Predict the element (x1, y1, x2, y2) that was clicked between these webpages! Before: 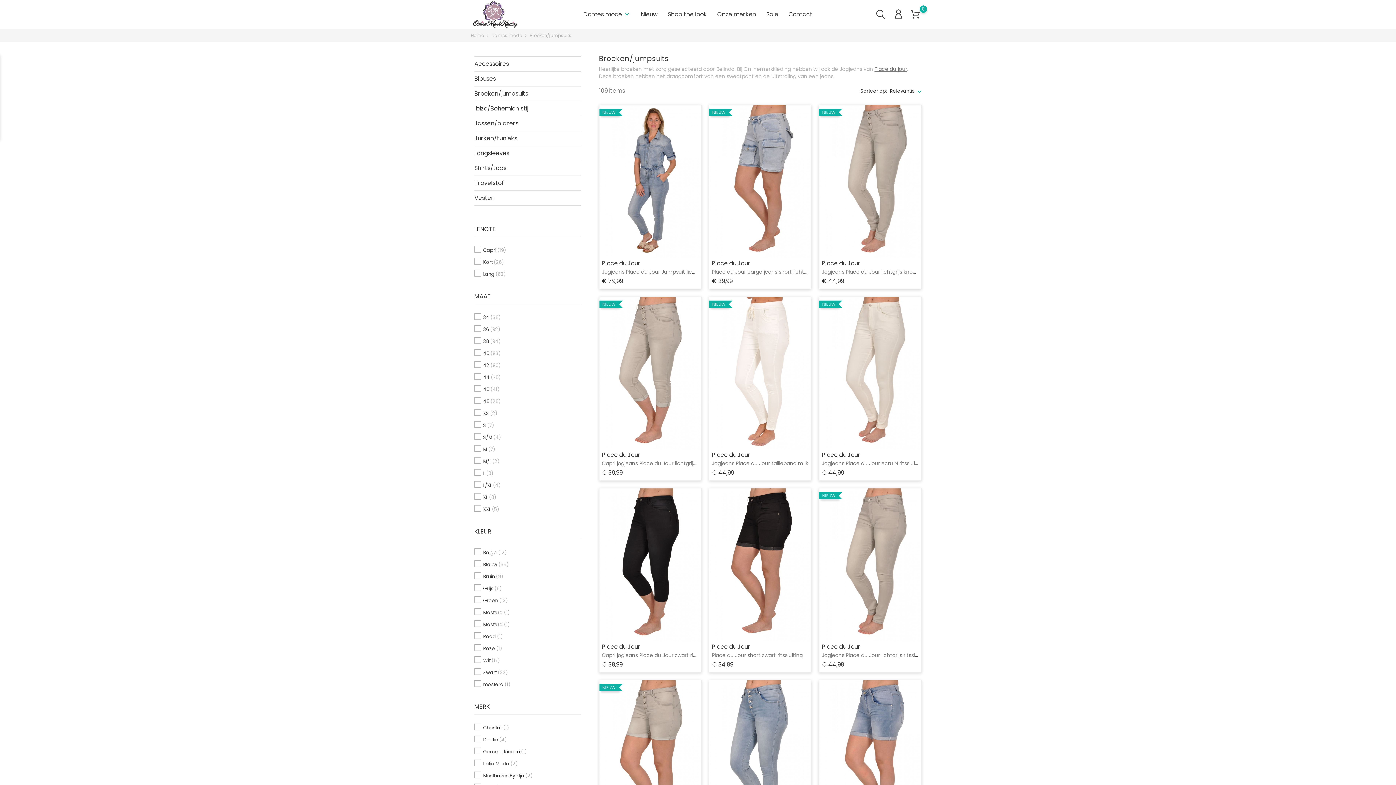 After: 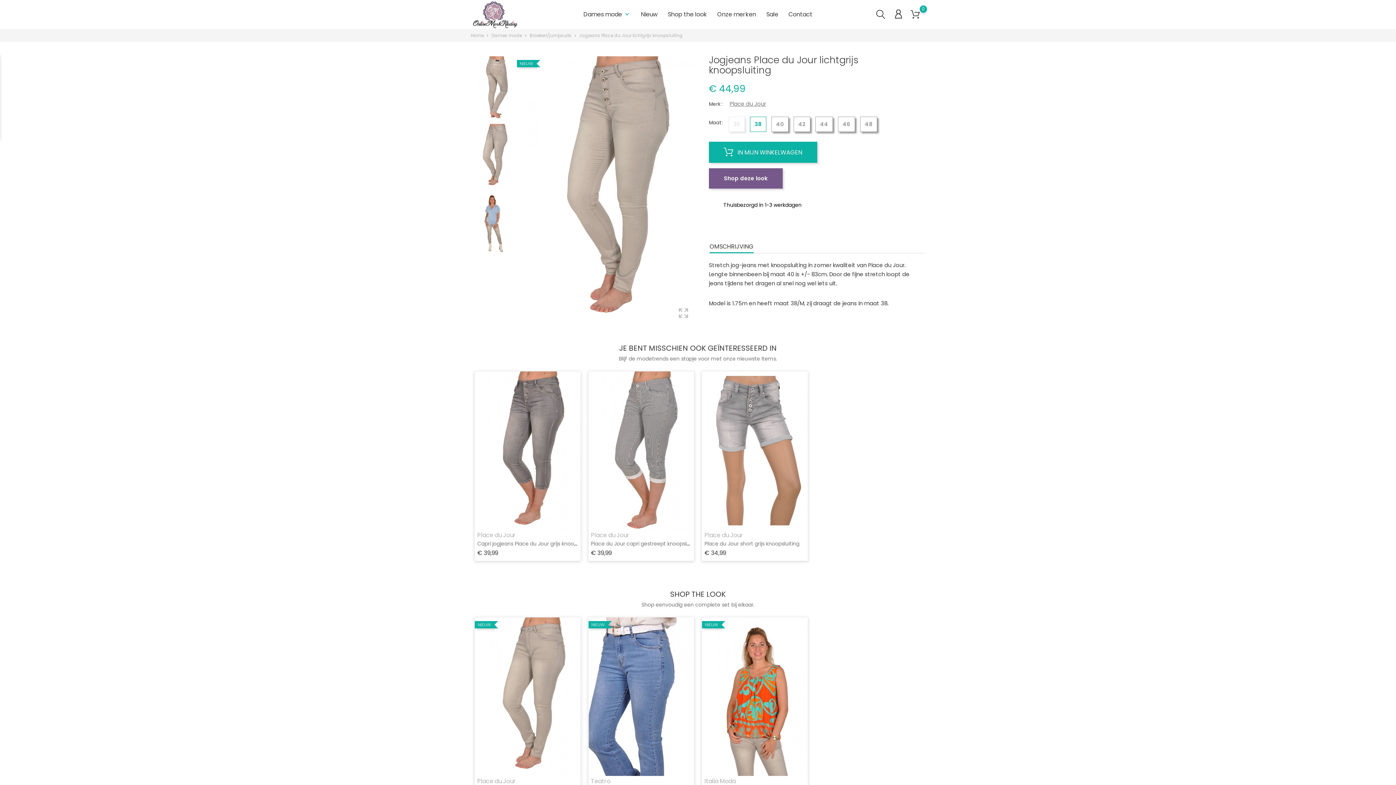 Action: bbox: (821, 267, 937, 275) label: Jogjeans Place du Jour lichtgrijs knoopsluiting